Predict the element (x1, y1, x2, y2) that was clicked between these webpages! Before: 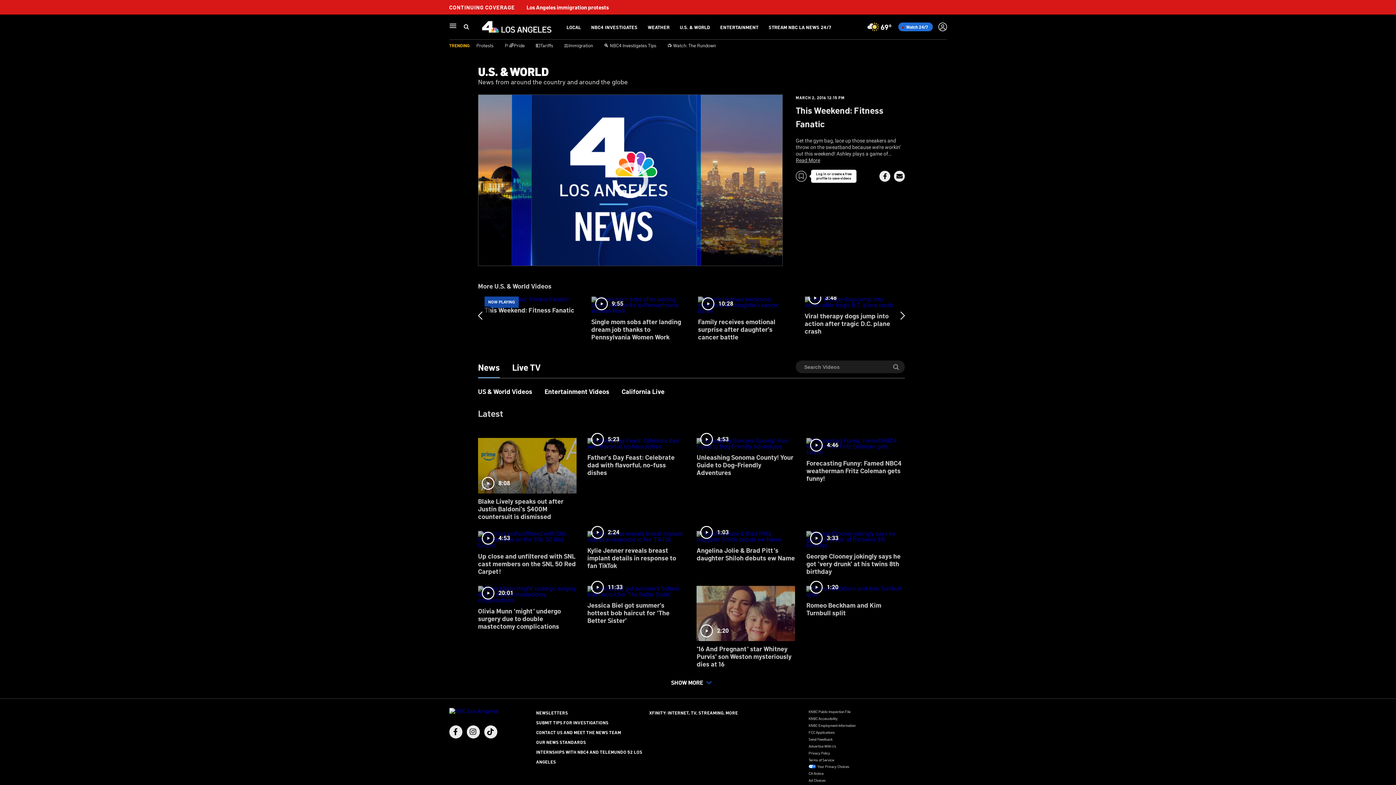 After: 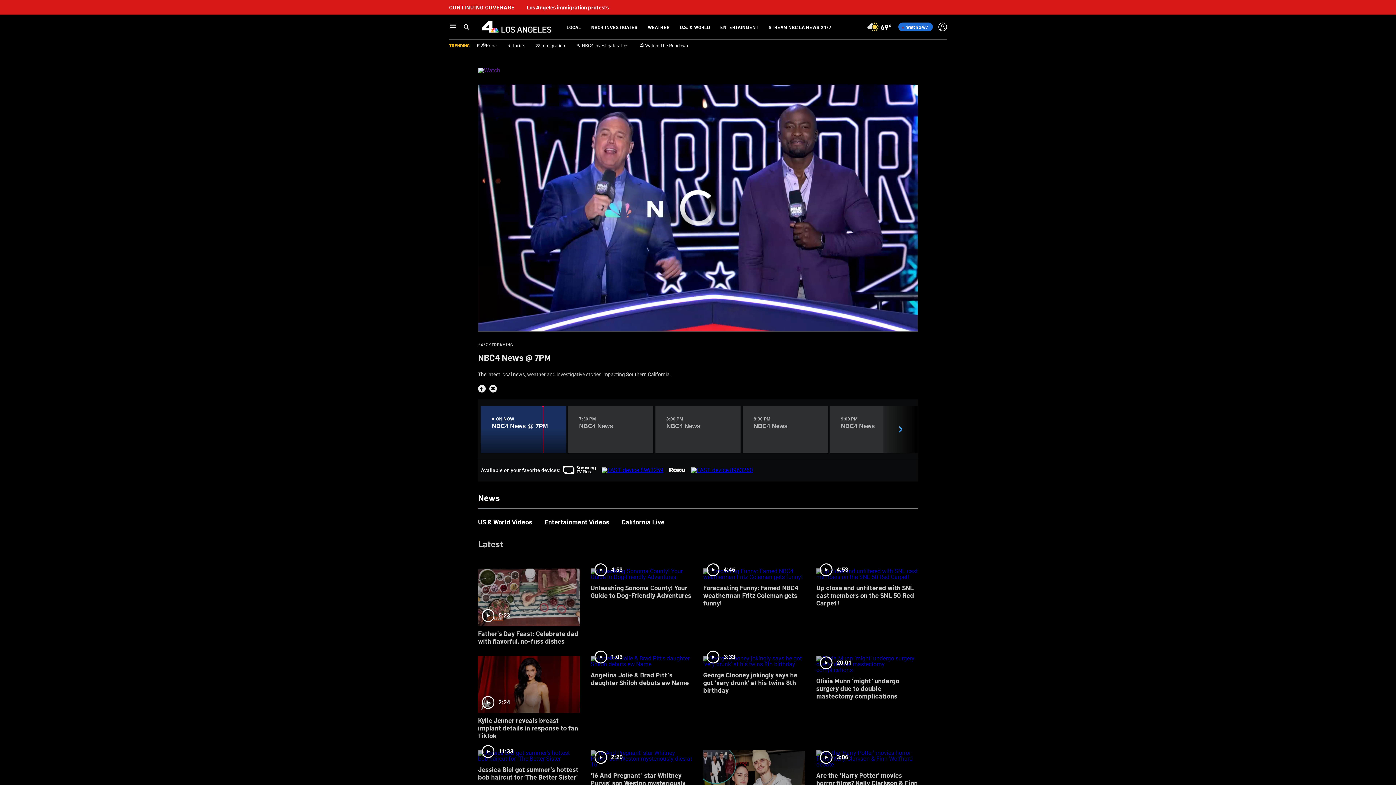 Action: label:  Watch 24/7 bbox: (898, 22, 932, 31)